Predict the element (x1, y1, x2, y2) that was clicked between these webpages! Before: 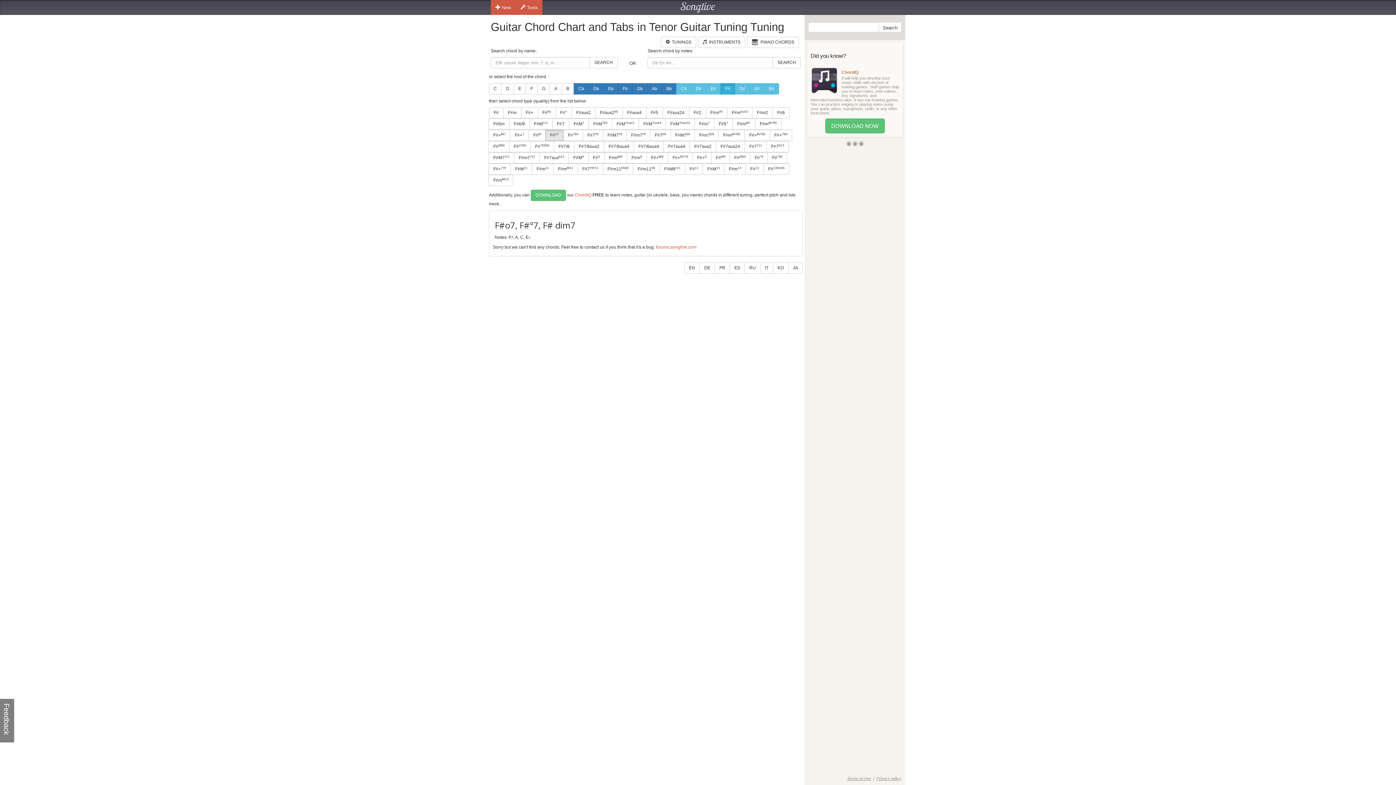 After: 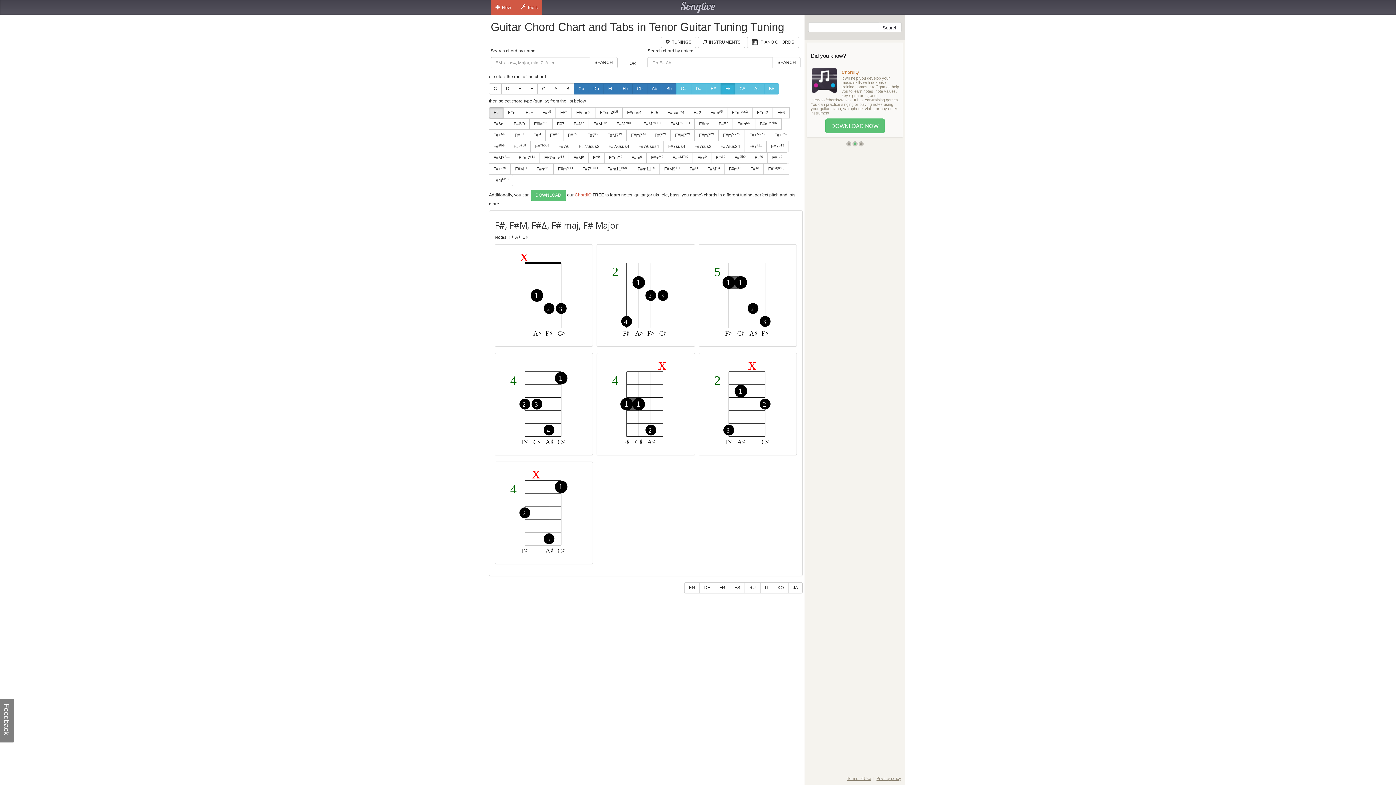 Action: bbox: (489, 107, 503, 118) label: F#